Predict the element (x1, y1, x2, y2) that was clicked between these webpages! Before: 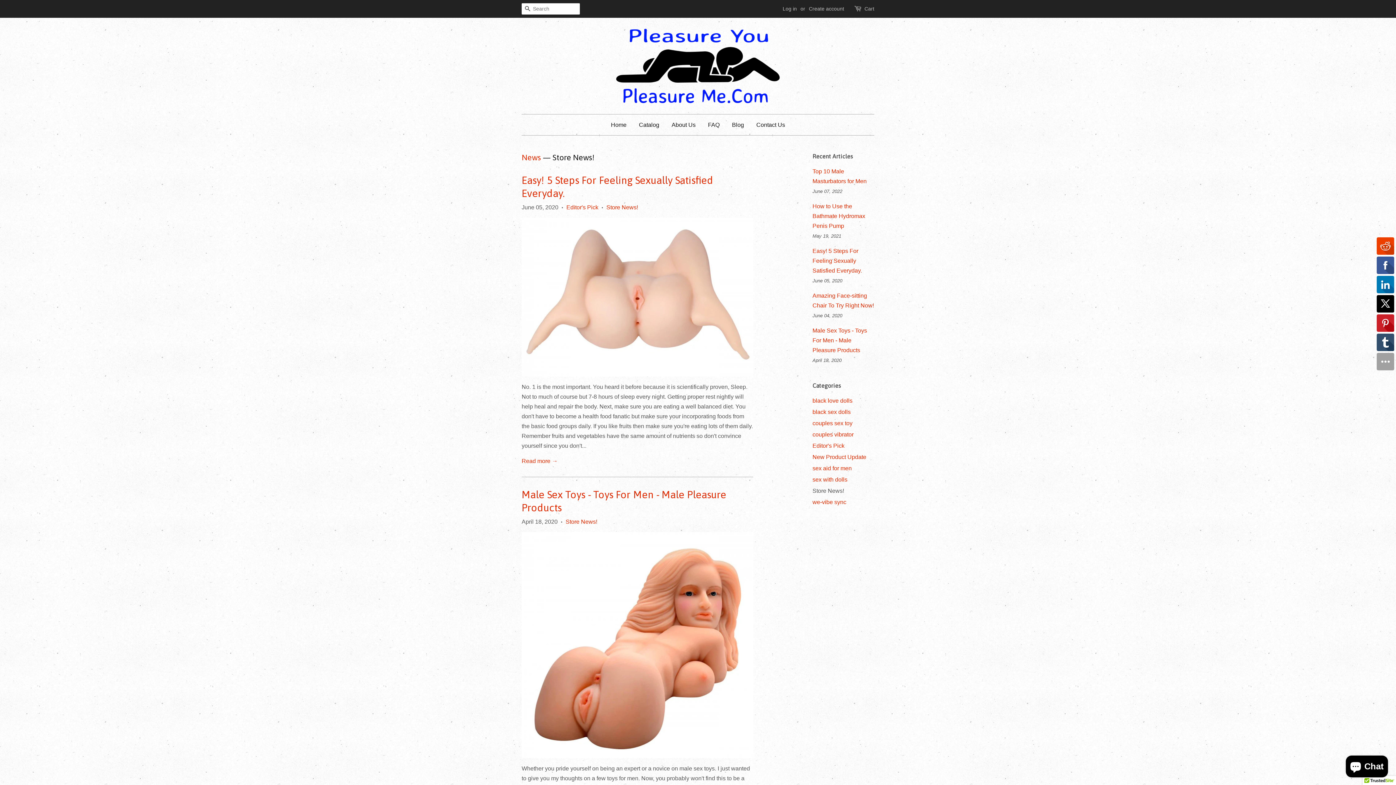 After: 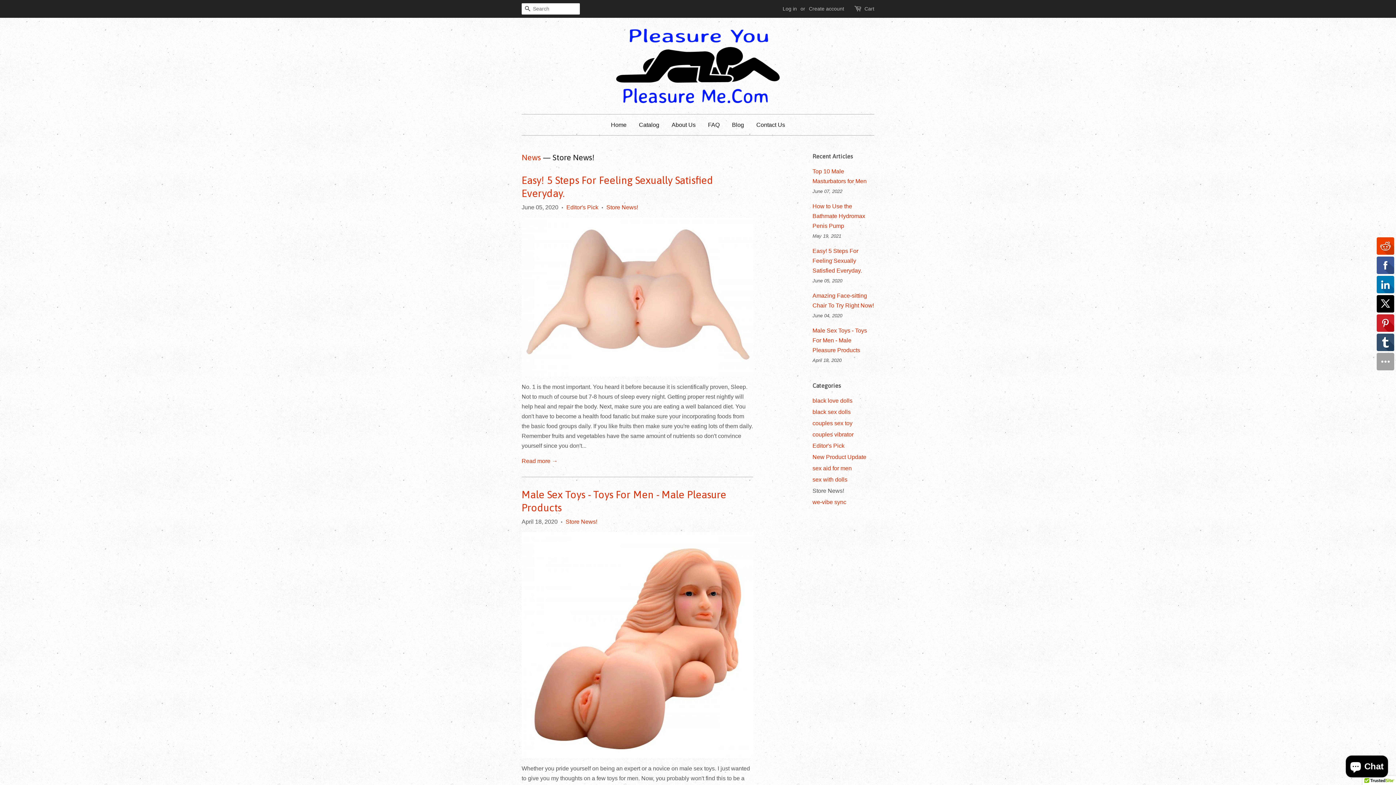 Action: label: Store News! bbox: (565, 518, 597, 525)